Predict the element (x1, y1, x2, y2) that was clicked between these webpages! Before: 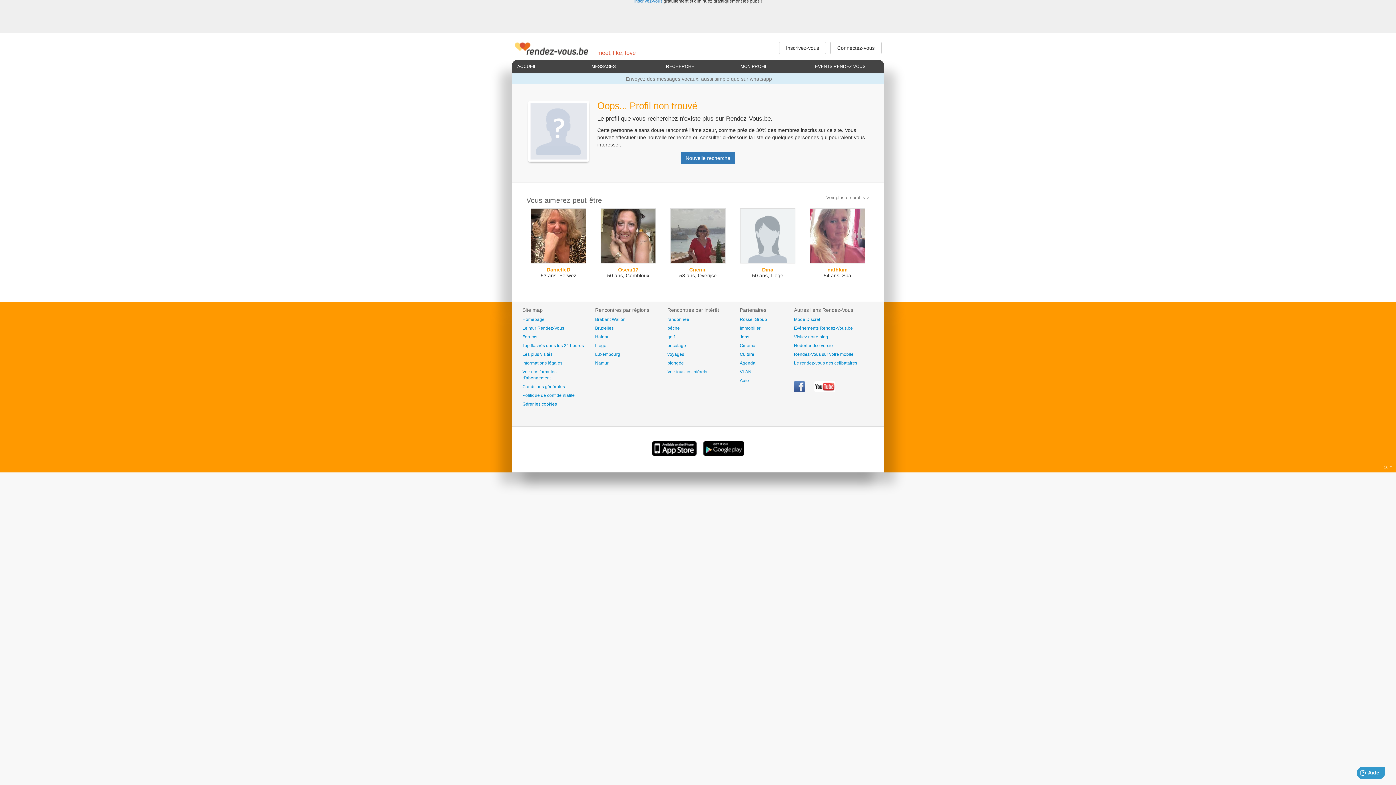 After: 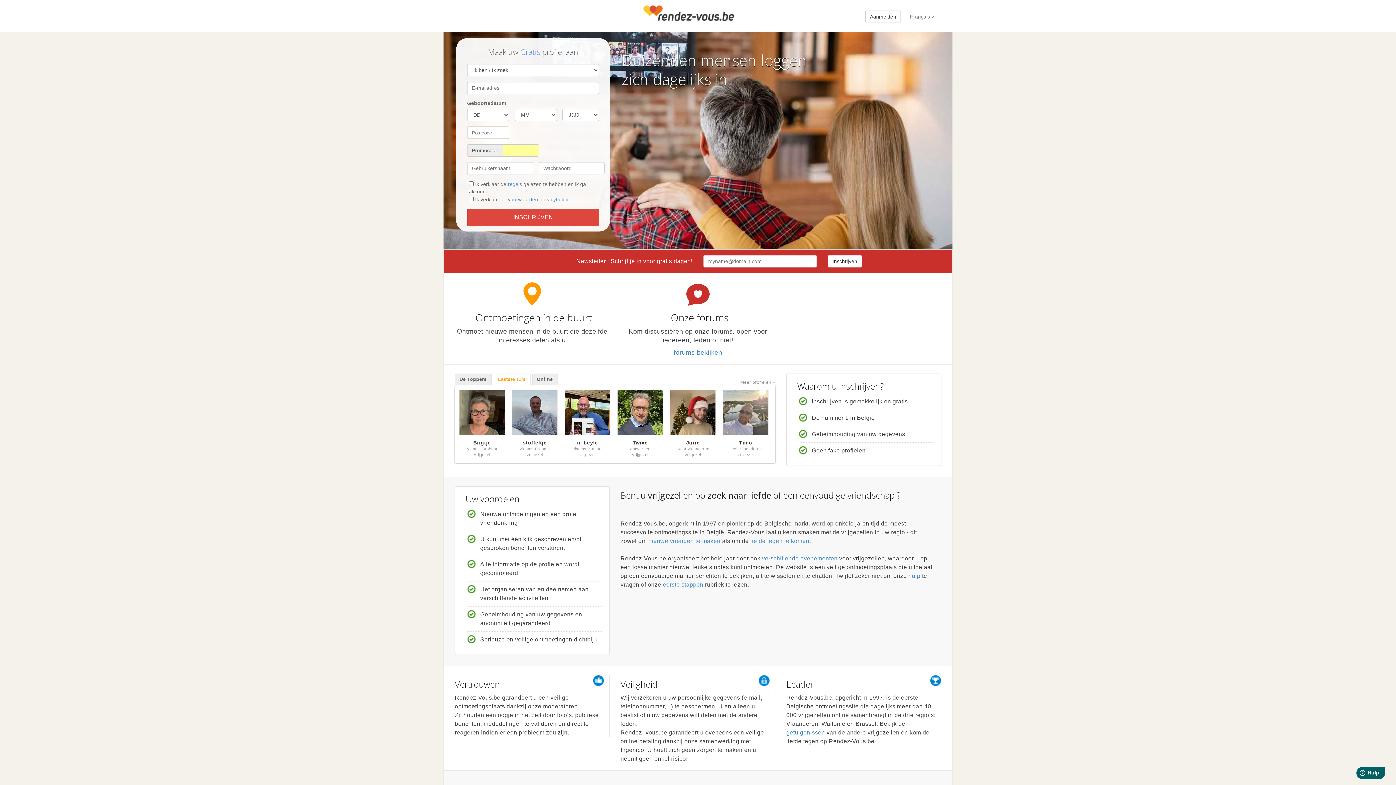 Action: bbox: (794, 343, 833, 348) label: Nederlandse versie